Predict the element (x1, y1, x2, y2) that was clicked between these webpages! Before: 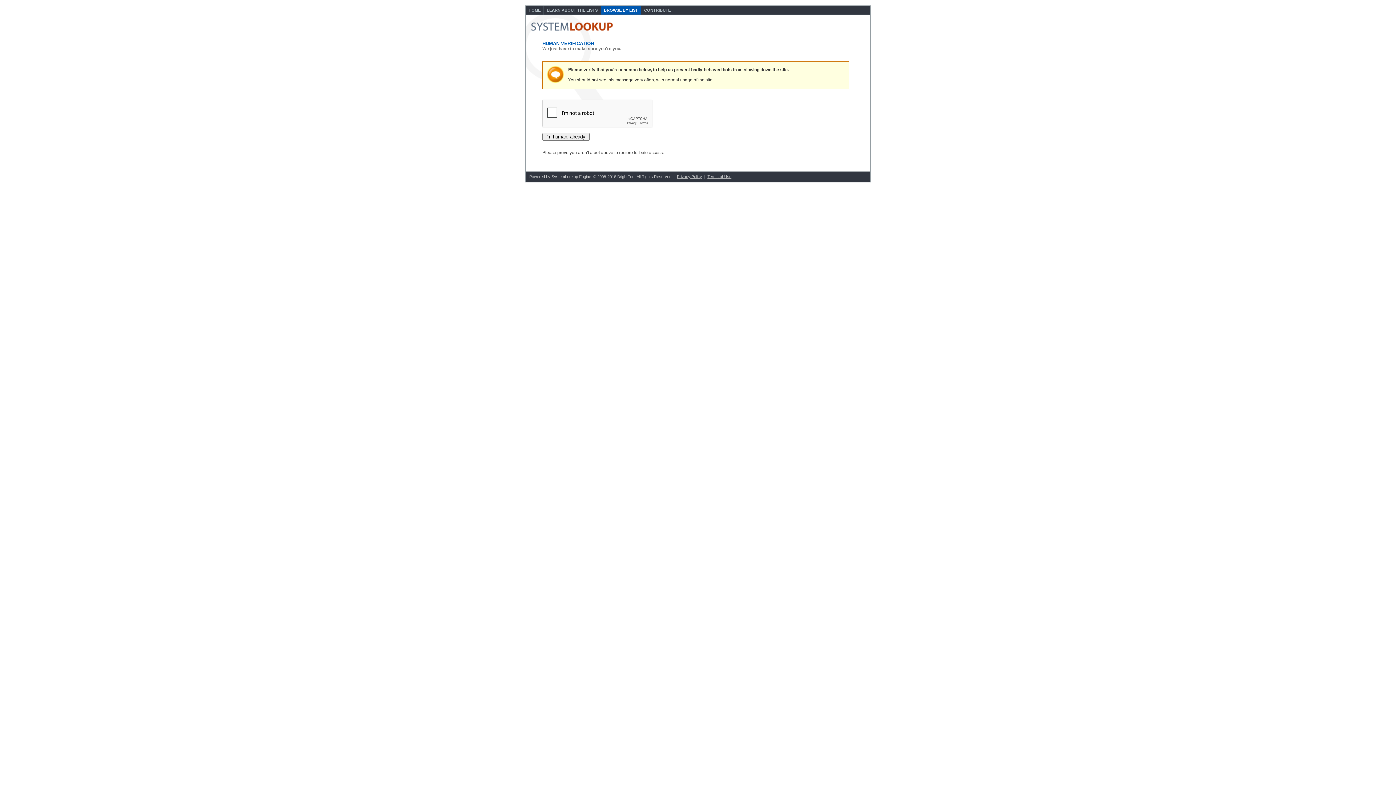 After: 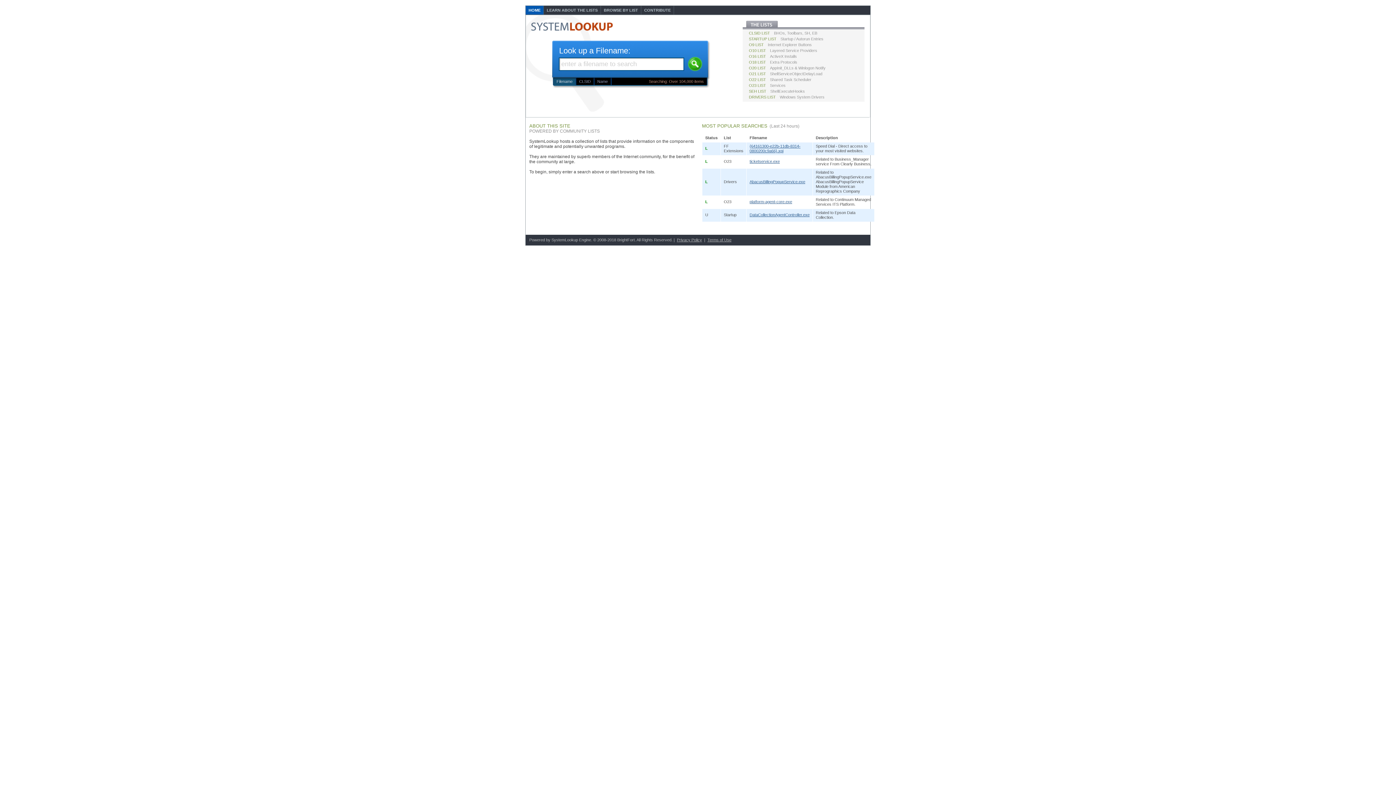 Action: label: HOME bbox: (525, 5, 544, 14)